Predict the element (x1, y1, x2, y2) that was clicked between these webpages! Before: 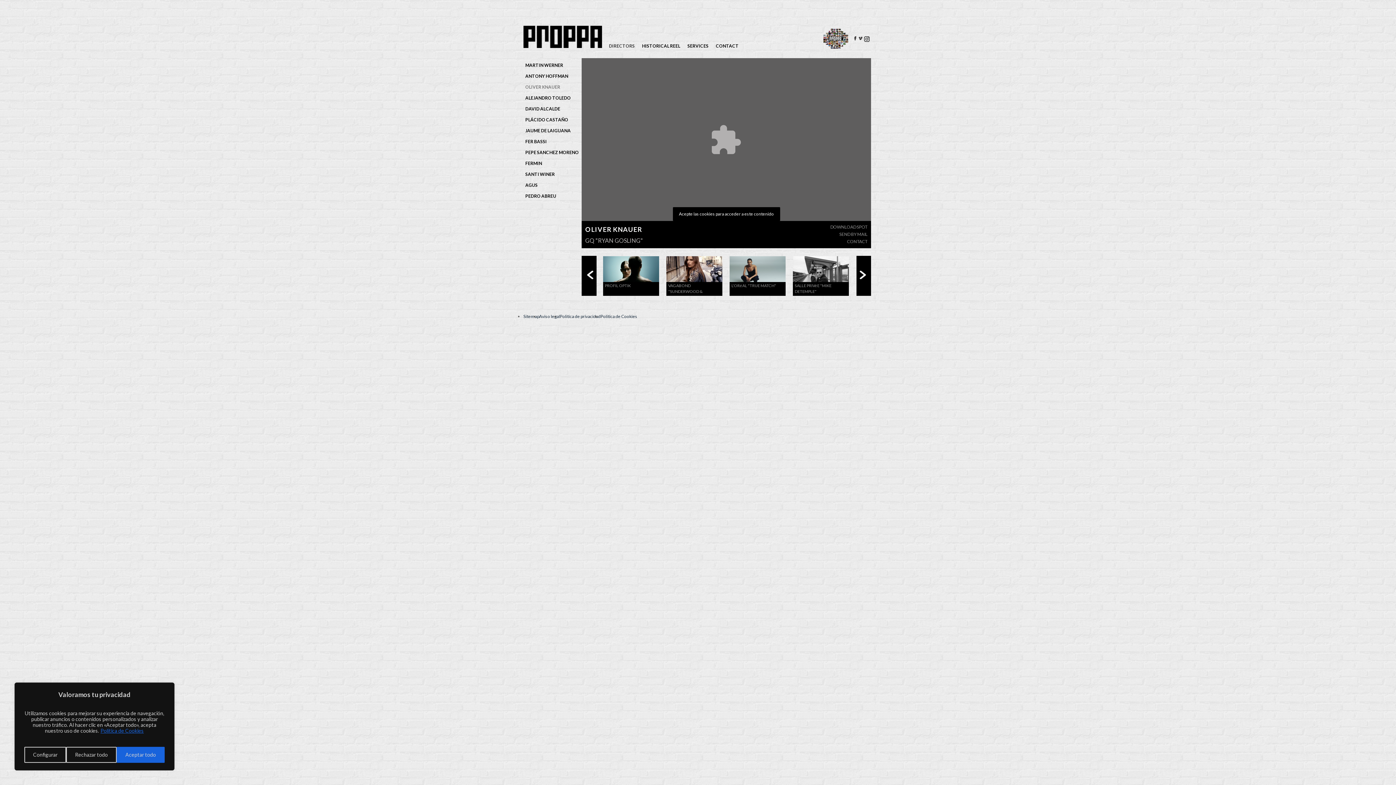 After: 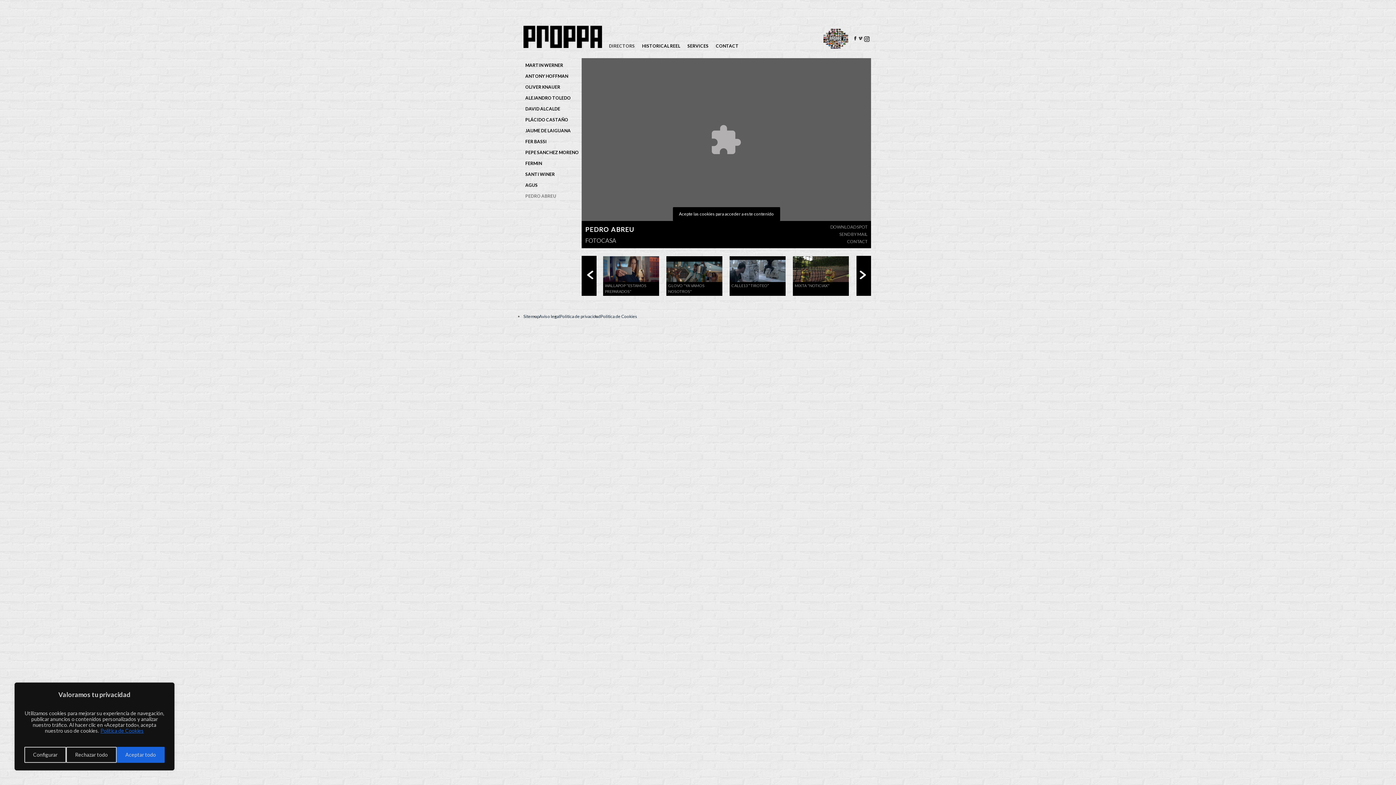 Action: bbox: (525, 193, 556, 198) label: PEDRO ABREU